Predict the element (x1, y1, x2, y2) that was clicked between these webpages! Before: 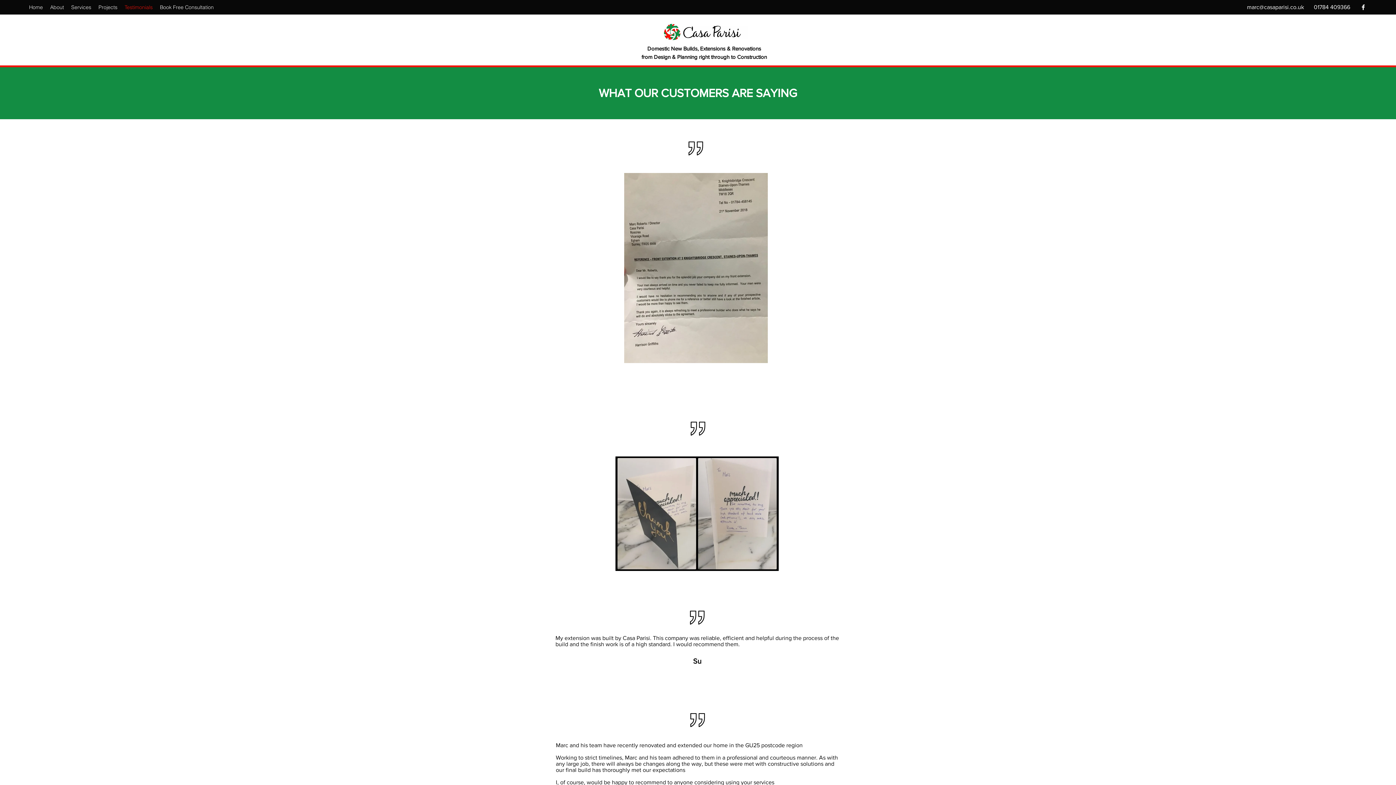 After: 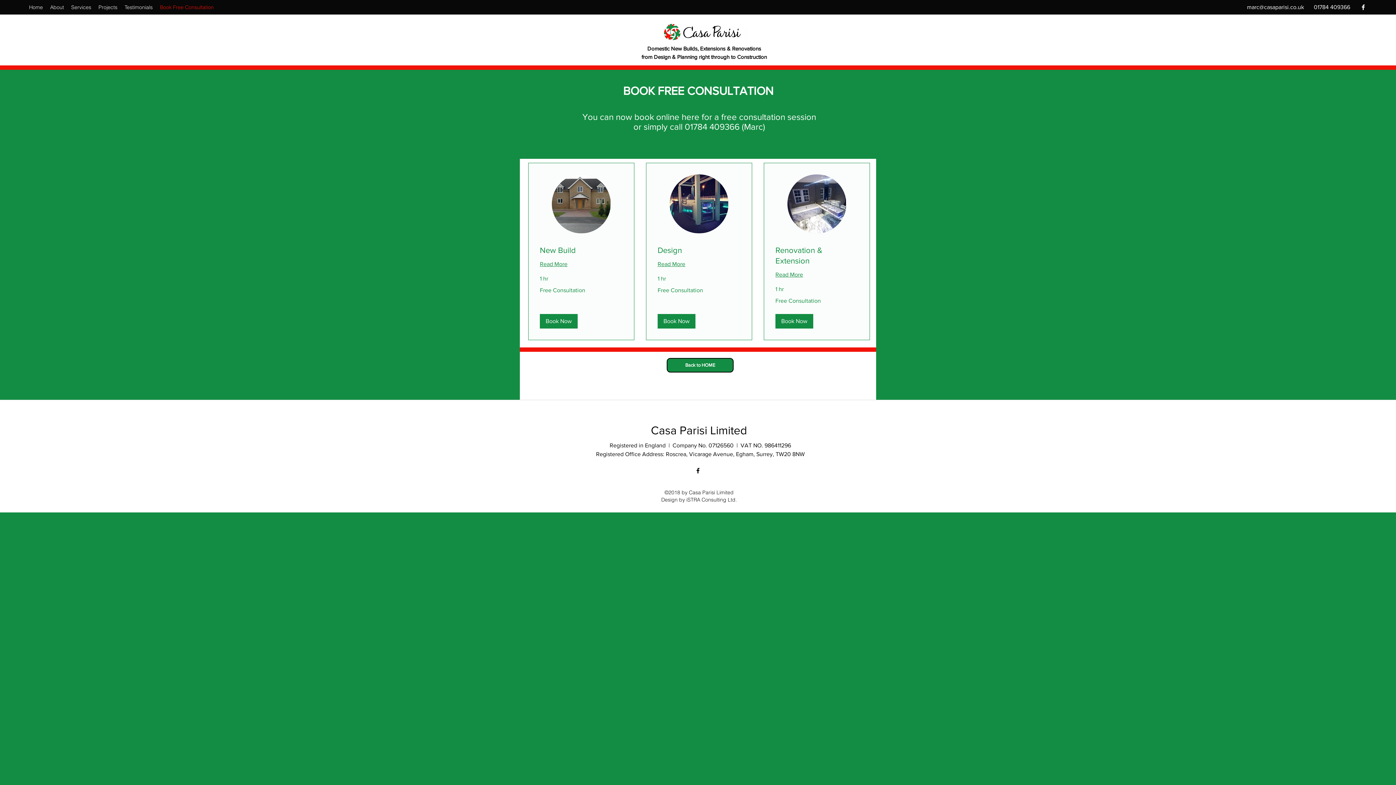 Action: bbox: (156, 1, 217, 12) label: Book Free Consultation